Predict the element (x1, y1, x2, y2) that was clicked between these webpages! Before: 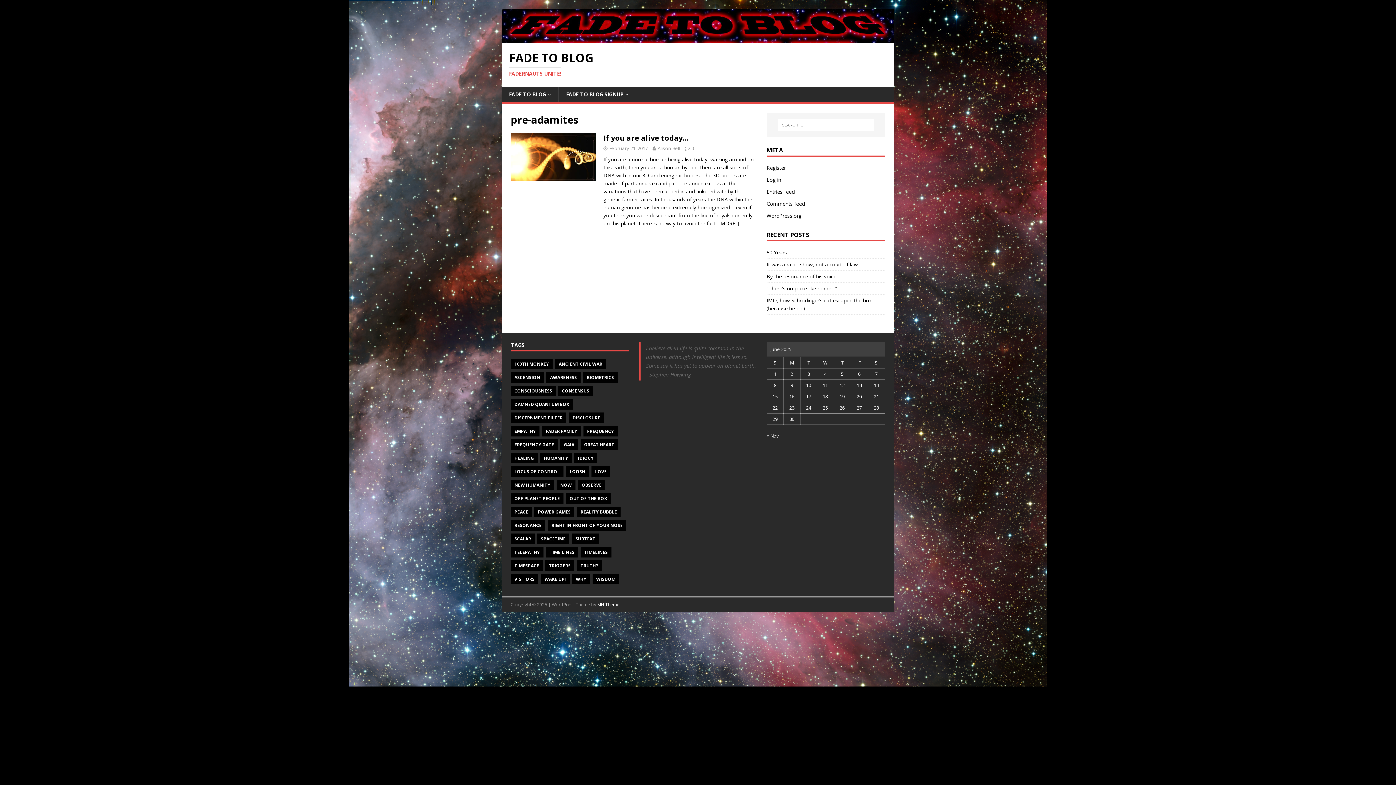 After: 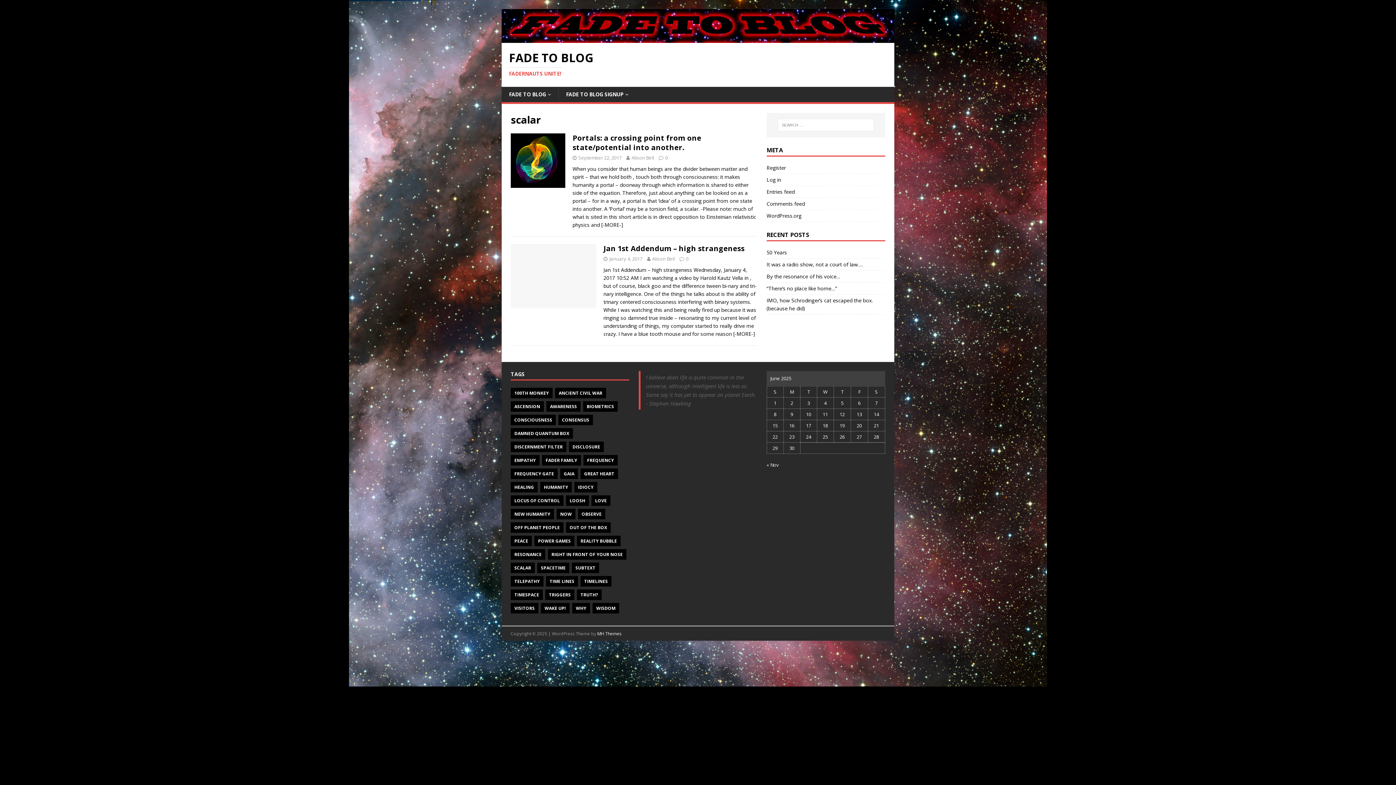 Action: bbox: (510, 533, 534, 544) label: SCALAR